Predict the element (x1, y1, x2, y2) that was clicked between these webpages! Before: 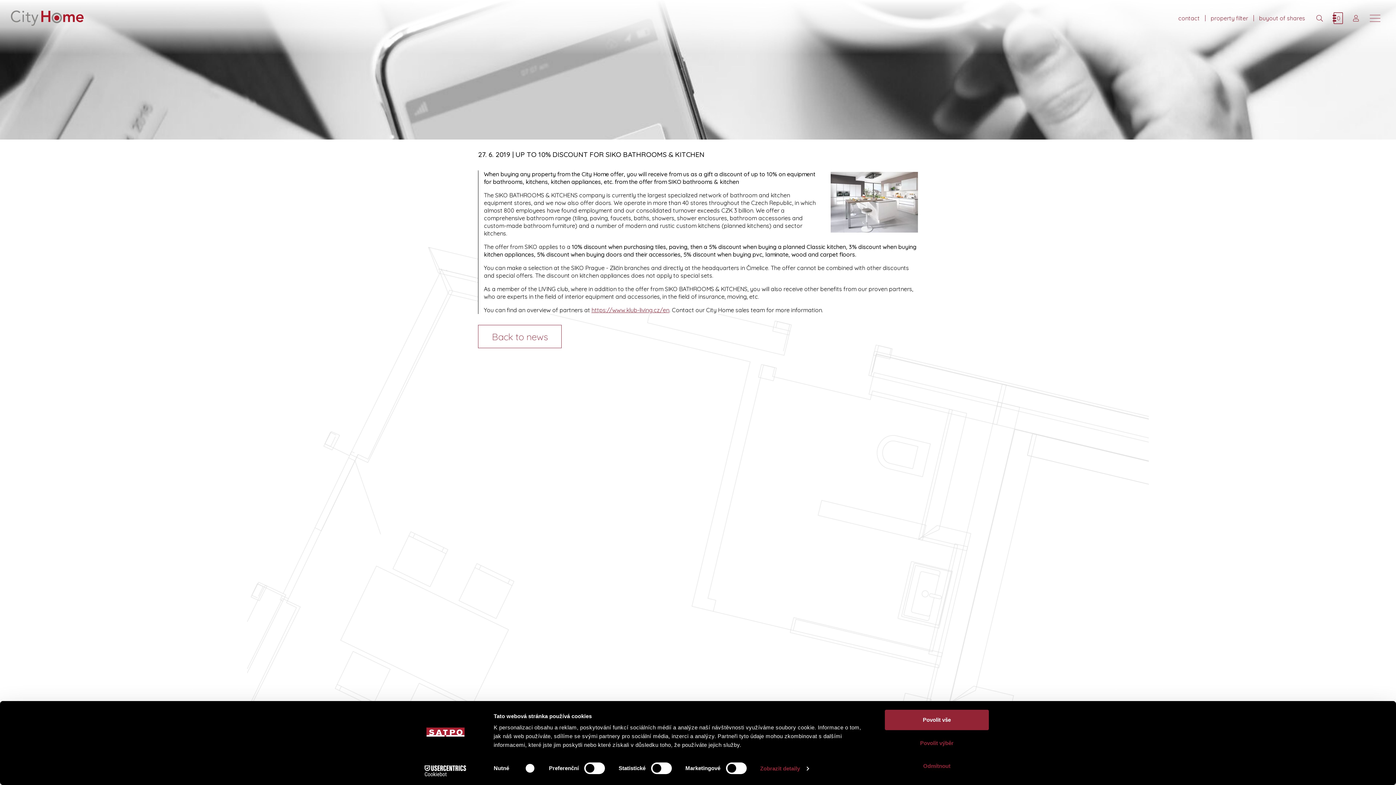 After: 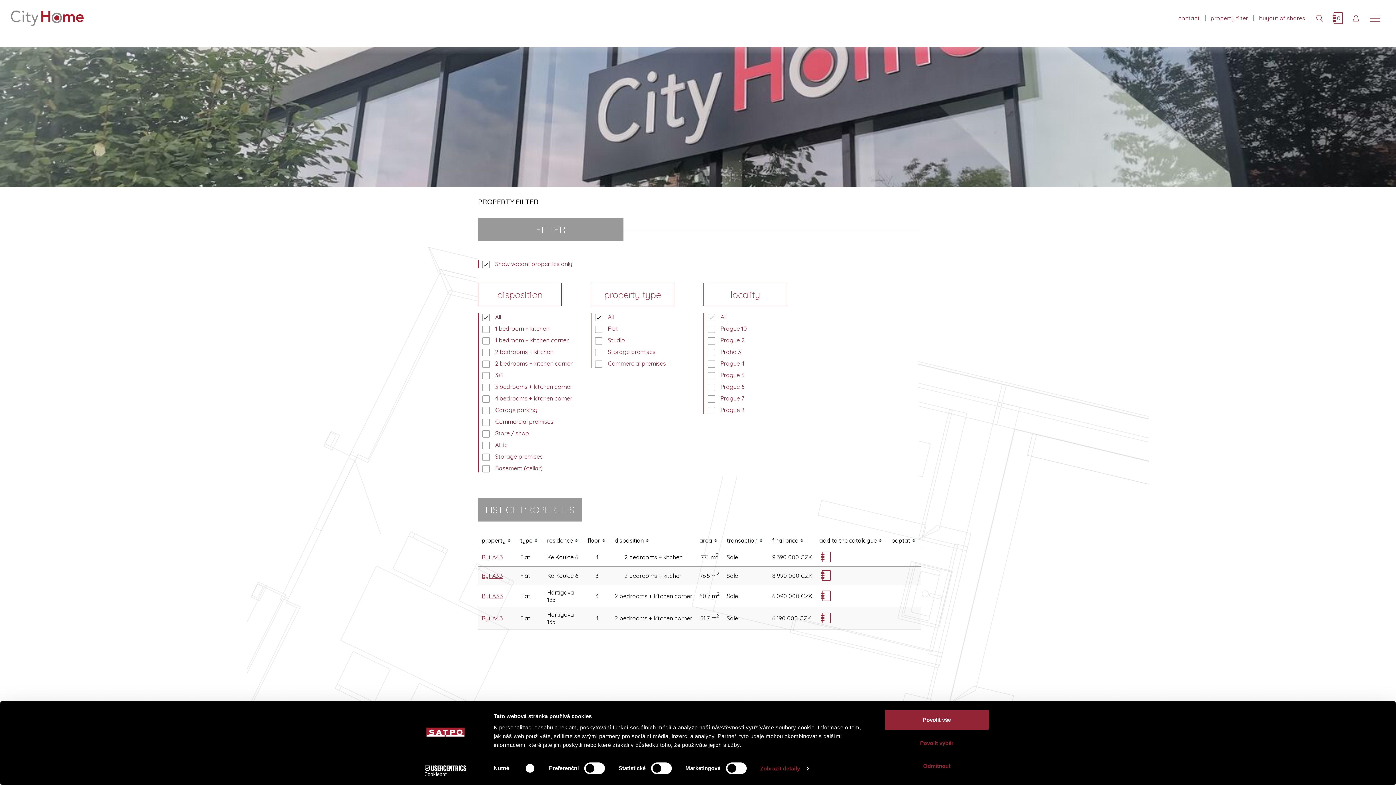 Action: label: property filter bbox: (1205, 9, 1253, 27)